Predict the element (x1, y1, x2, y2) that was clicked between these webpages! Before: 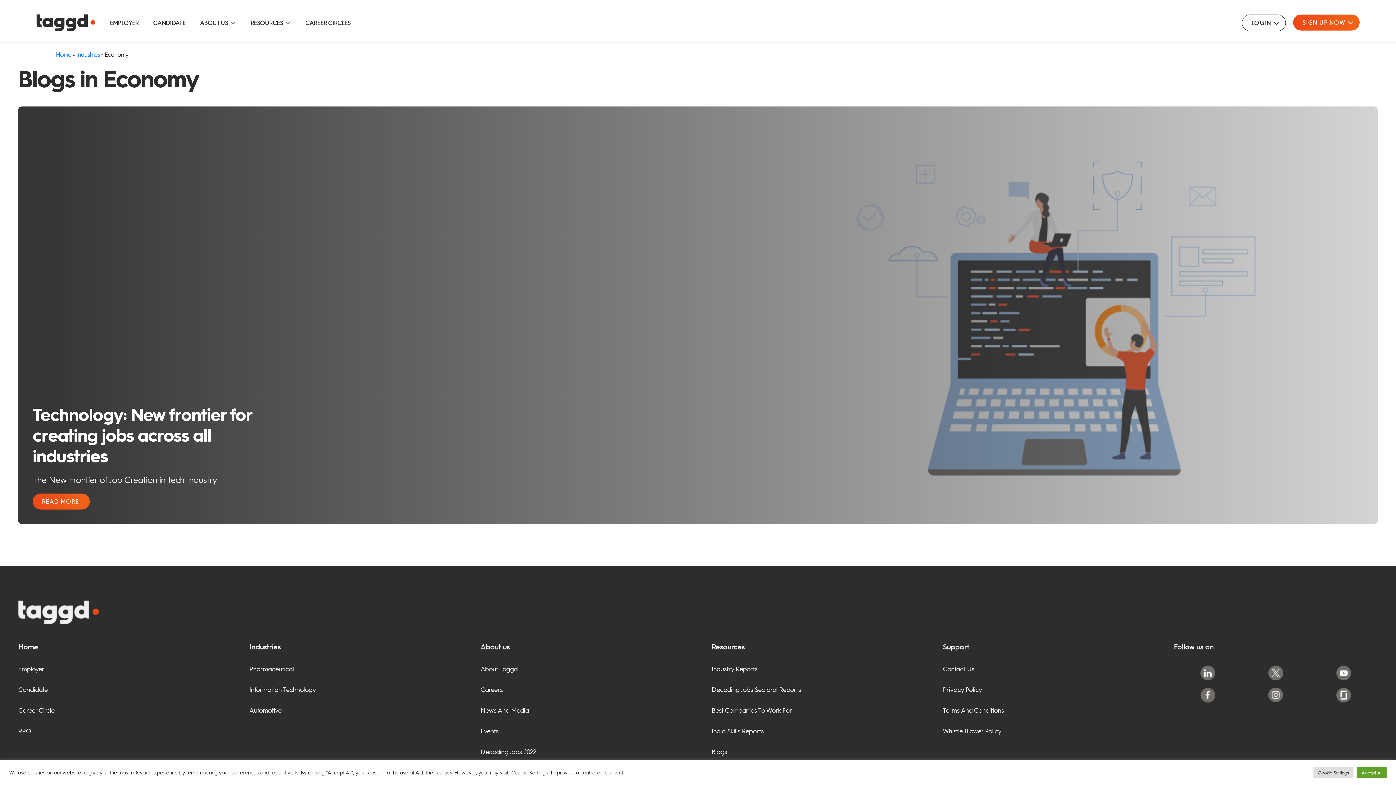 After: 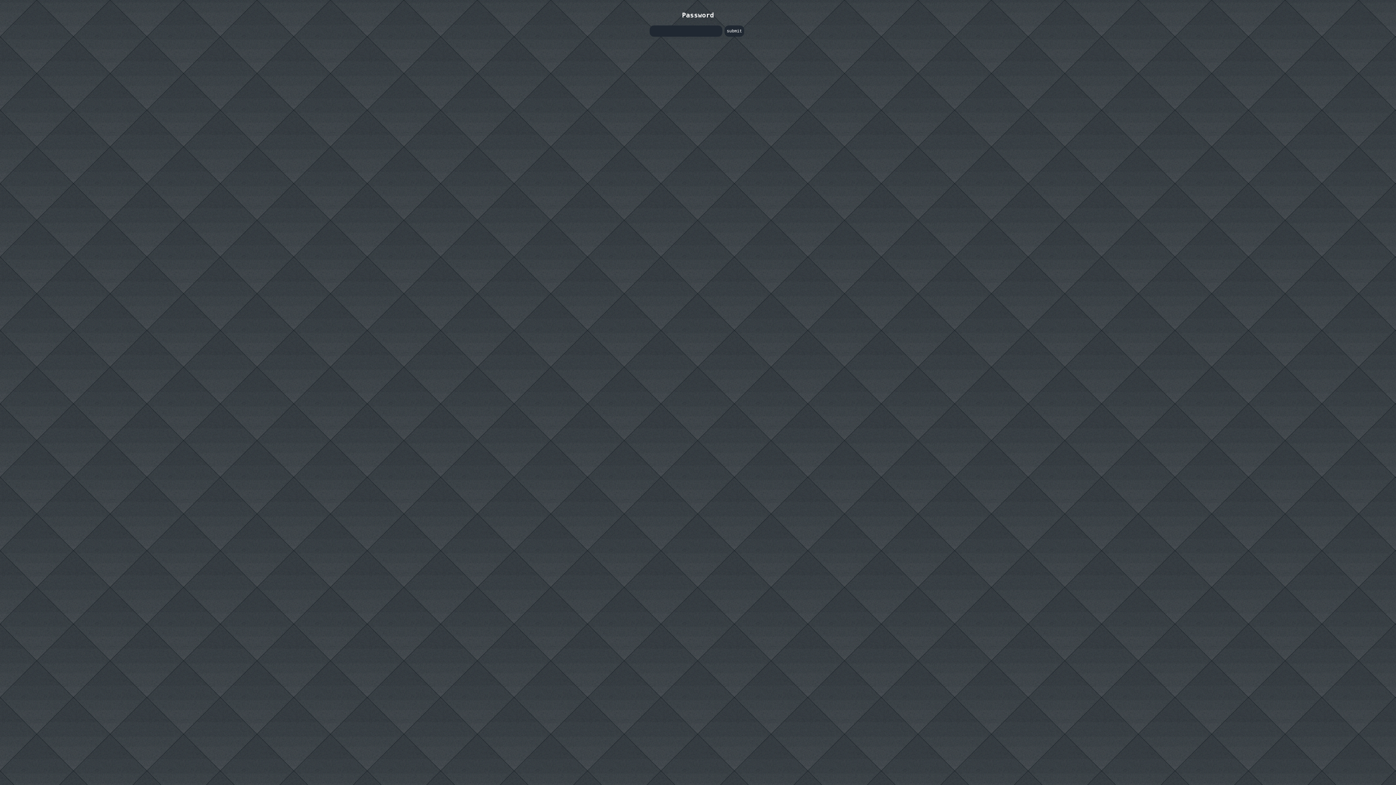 Action: bbox: (480, 747, 536, 756) label: Decoding Jobs 2022